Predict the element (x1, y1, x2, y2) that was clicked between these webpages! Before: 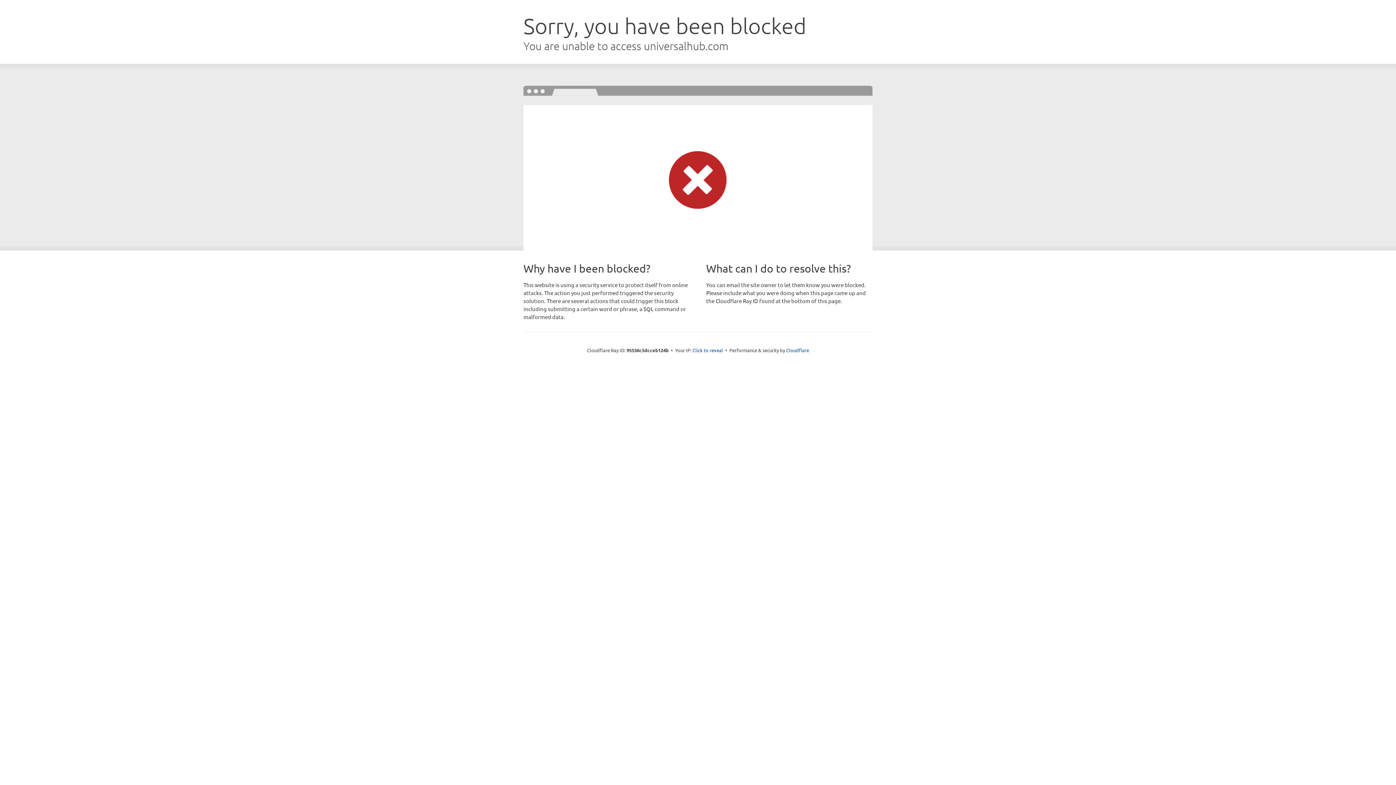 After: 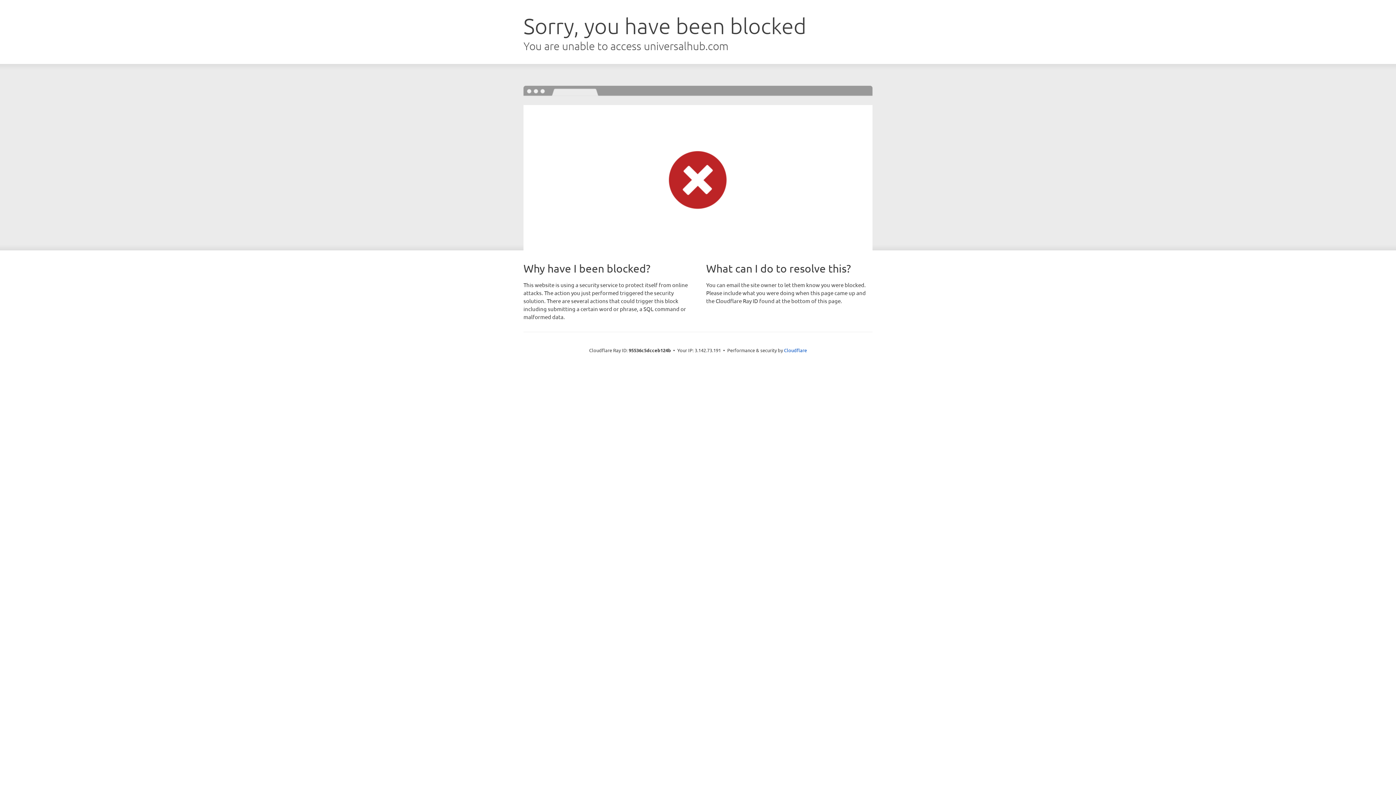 Action: bbox: (692, 346, 723, 353) label: Click to reveal